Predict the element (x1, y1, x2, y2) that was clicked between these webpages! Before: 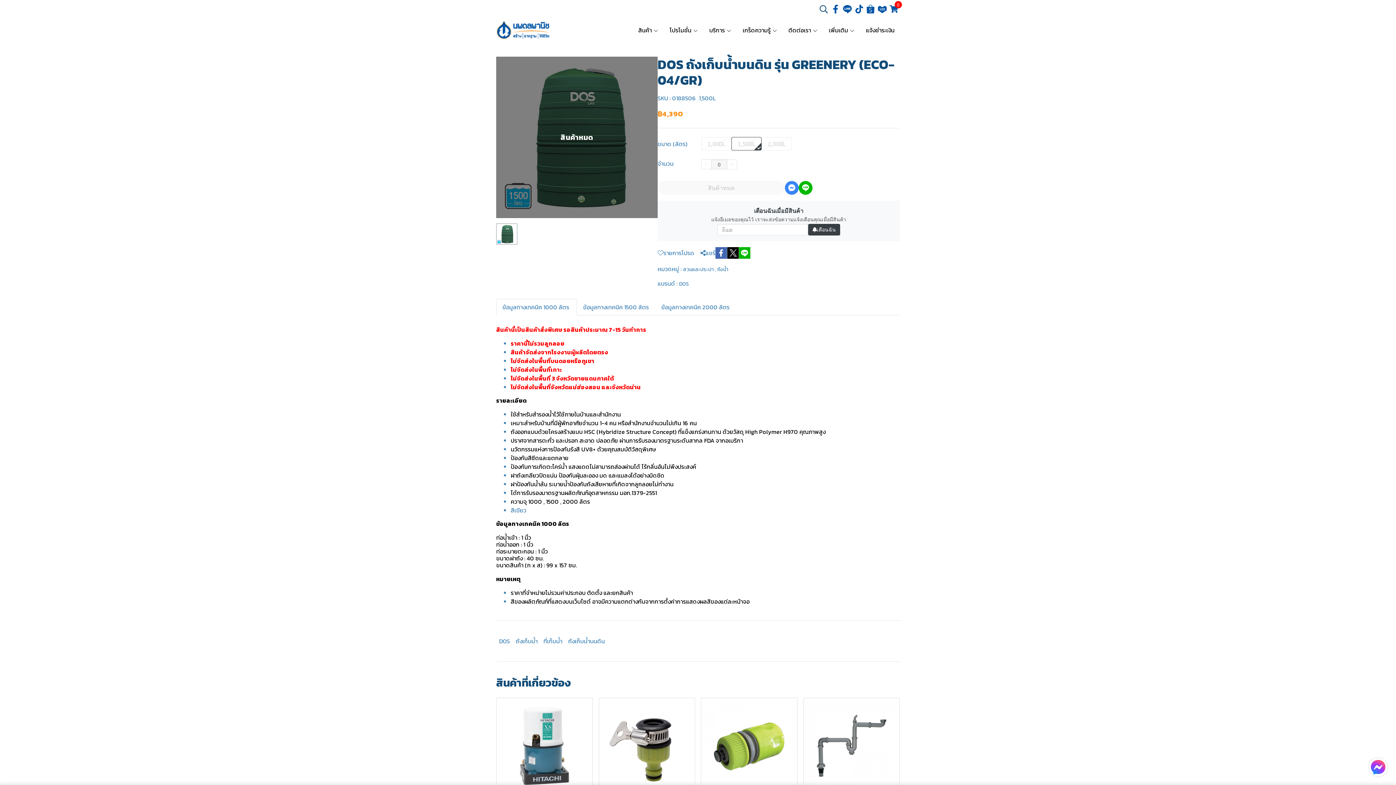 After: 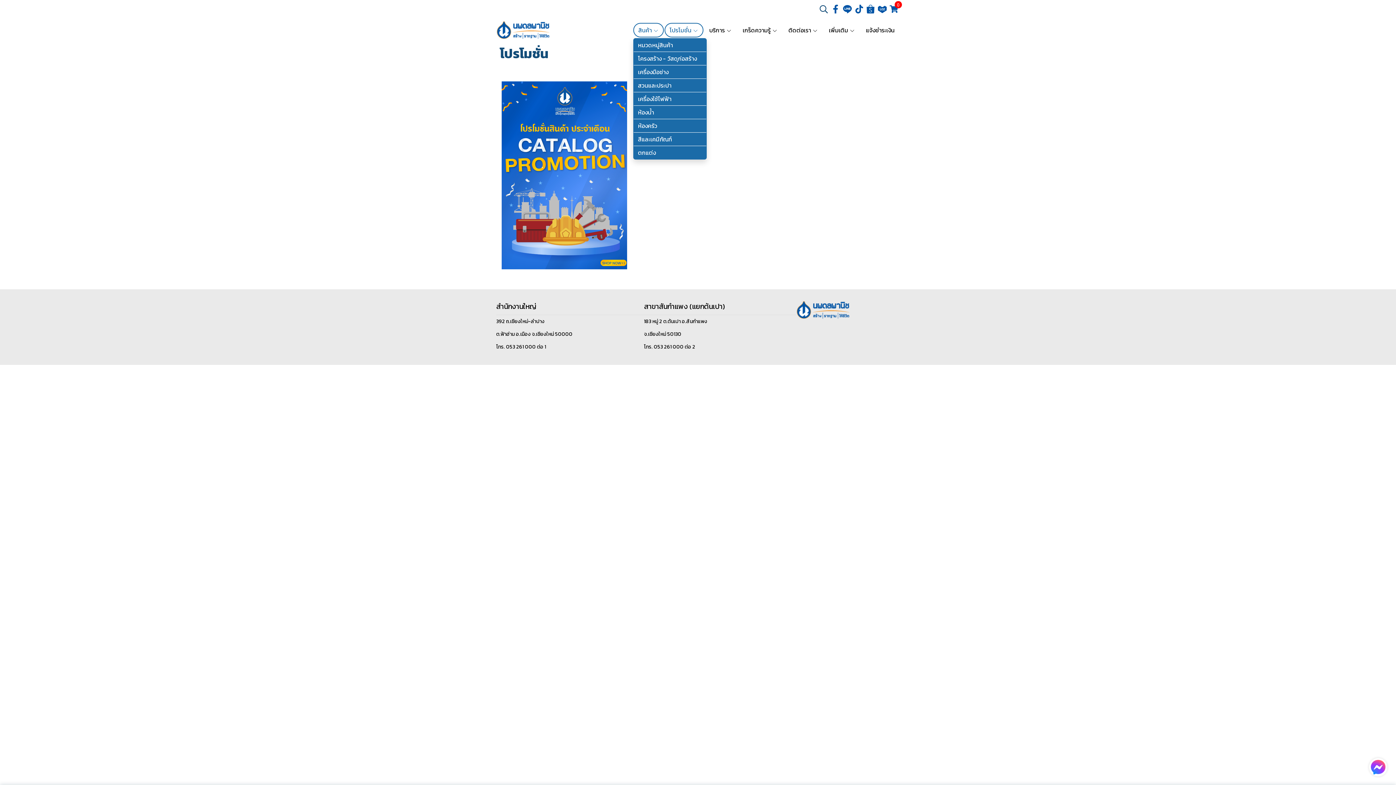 Action: label: สินค้า  bbox: (633, 22, 664, 37)